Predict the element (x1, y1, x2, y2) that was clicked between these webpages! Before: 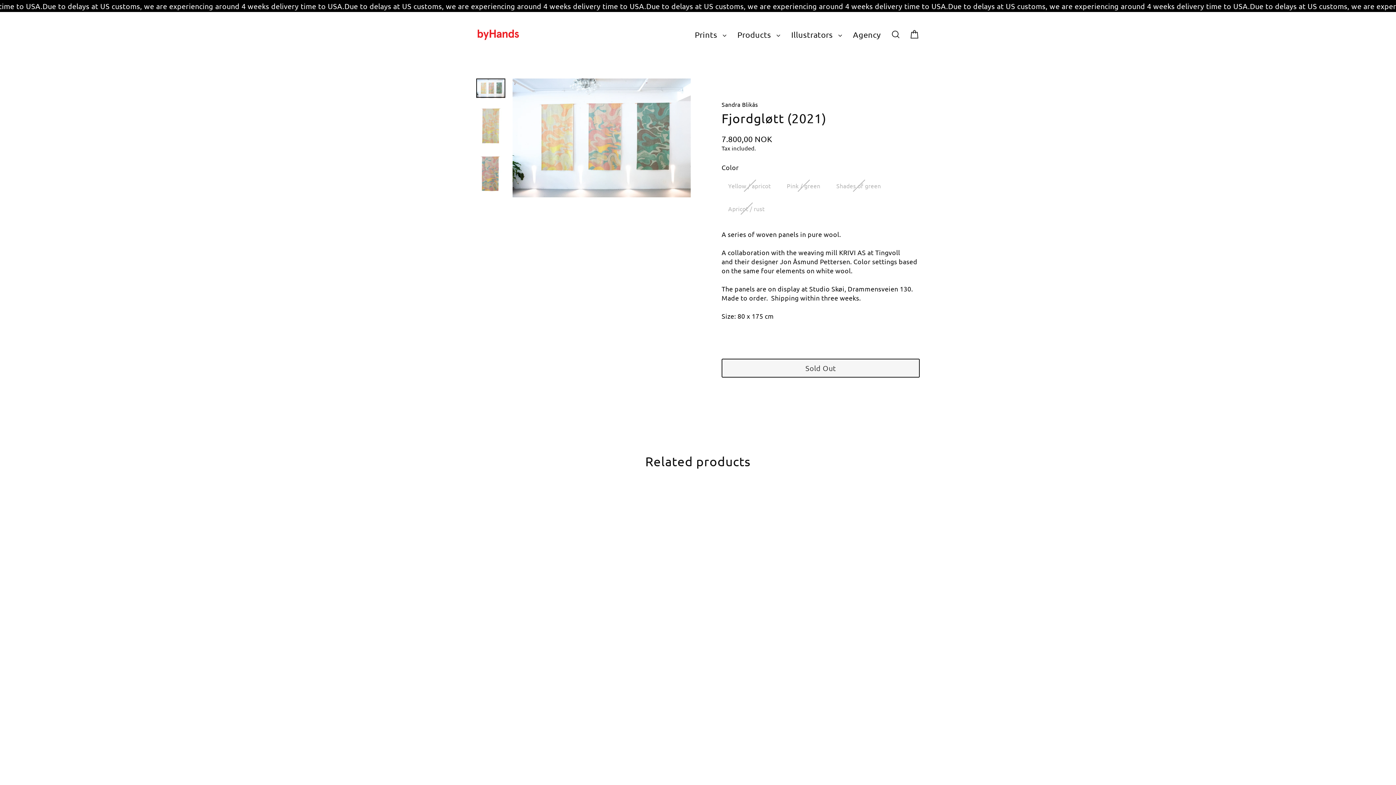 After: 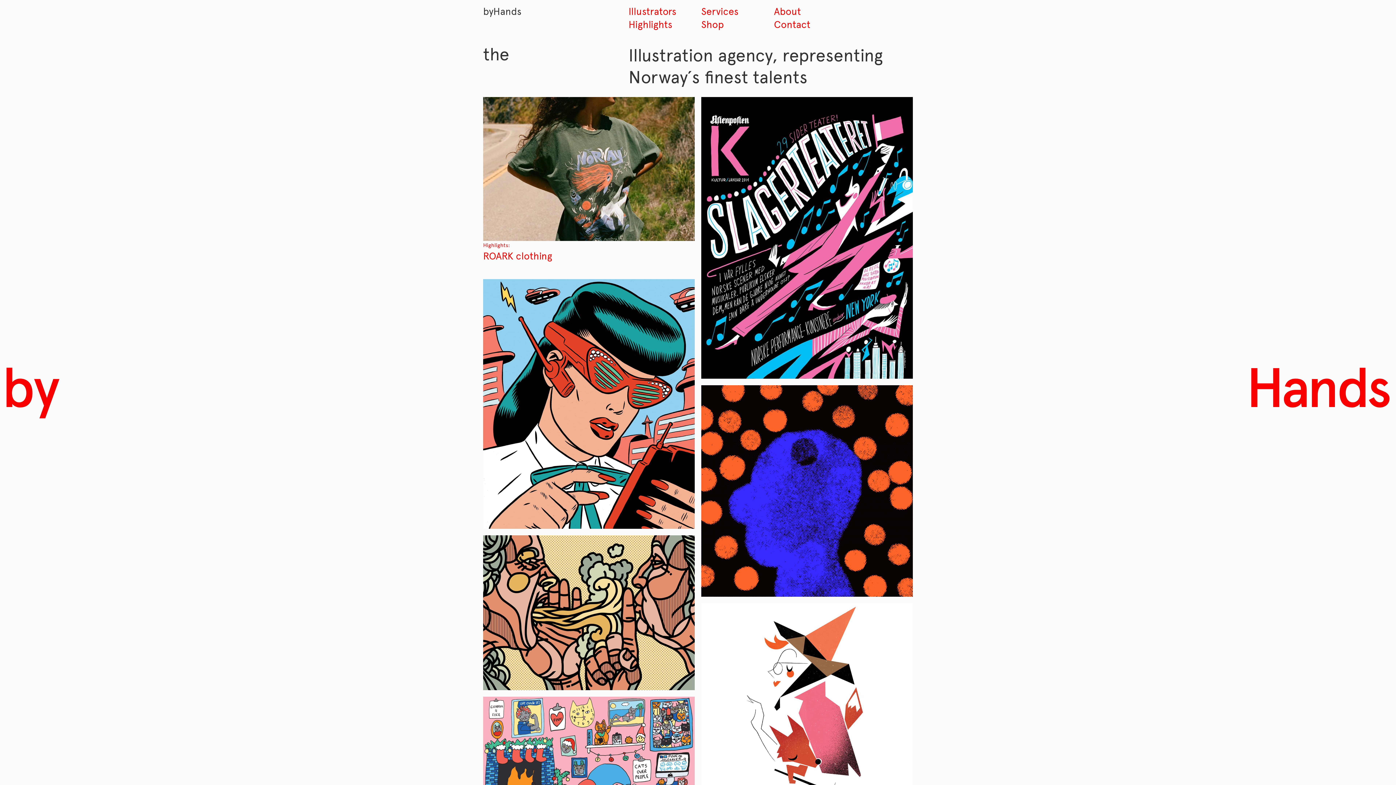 Action: bbox: (847, 26, 886, 42) label: Agency